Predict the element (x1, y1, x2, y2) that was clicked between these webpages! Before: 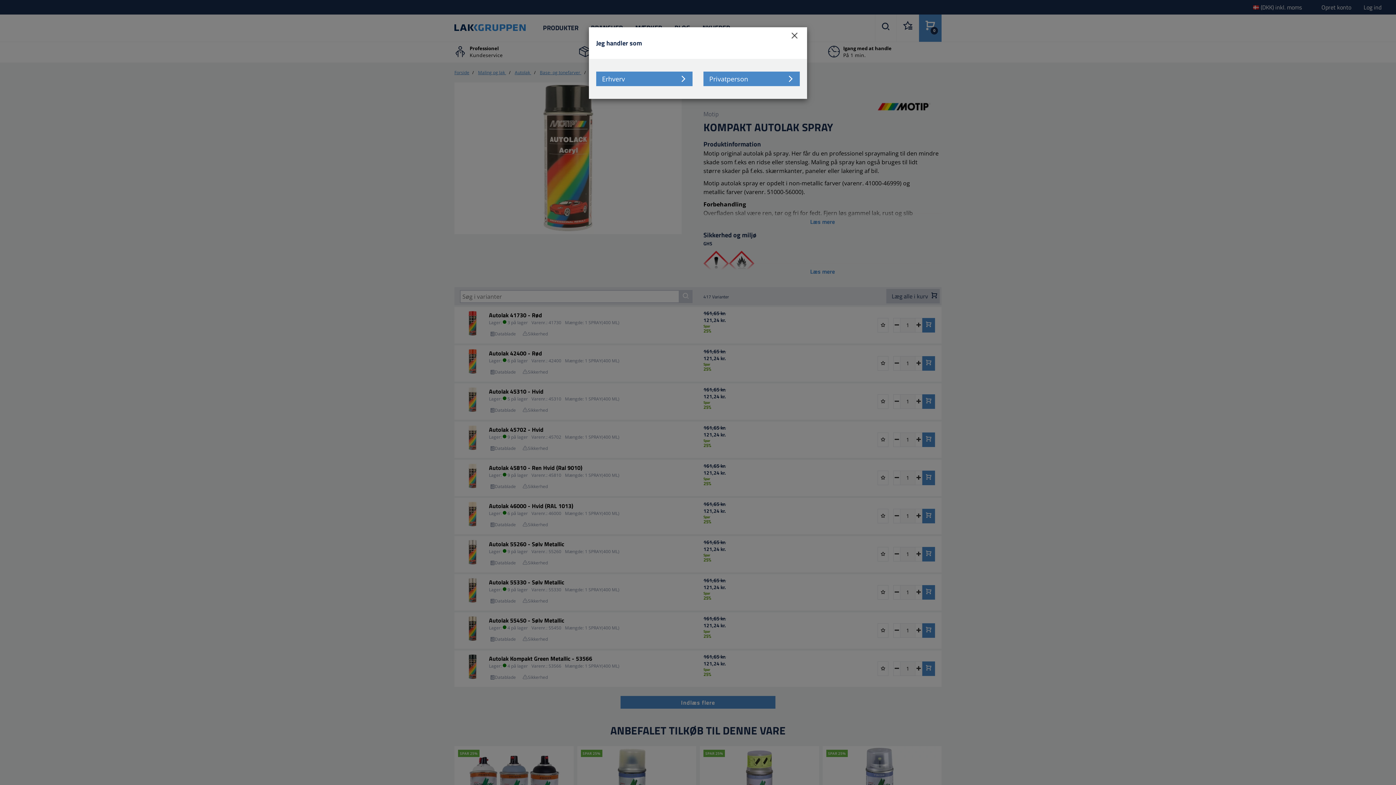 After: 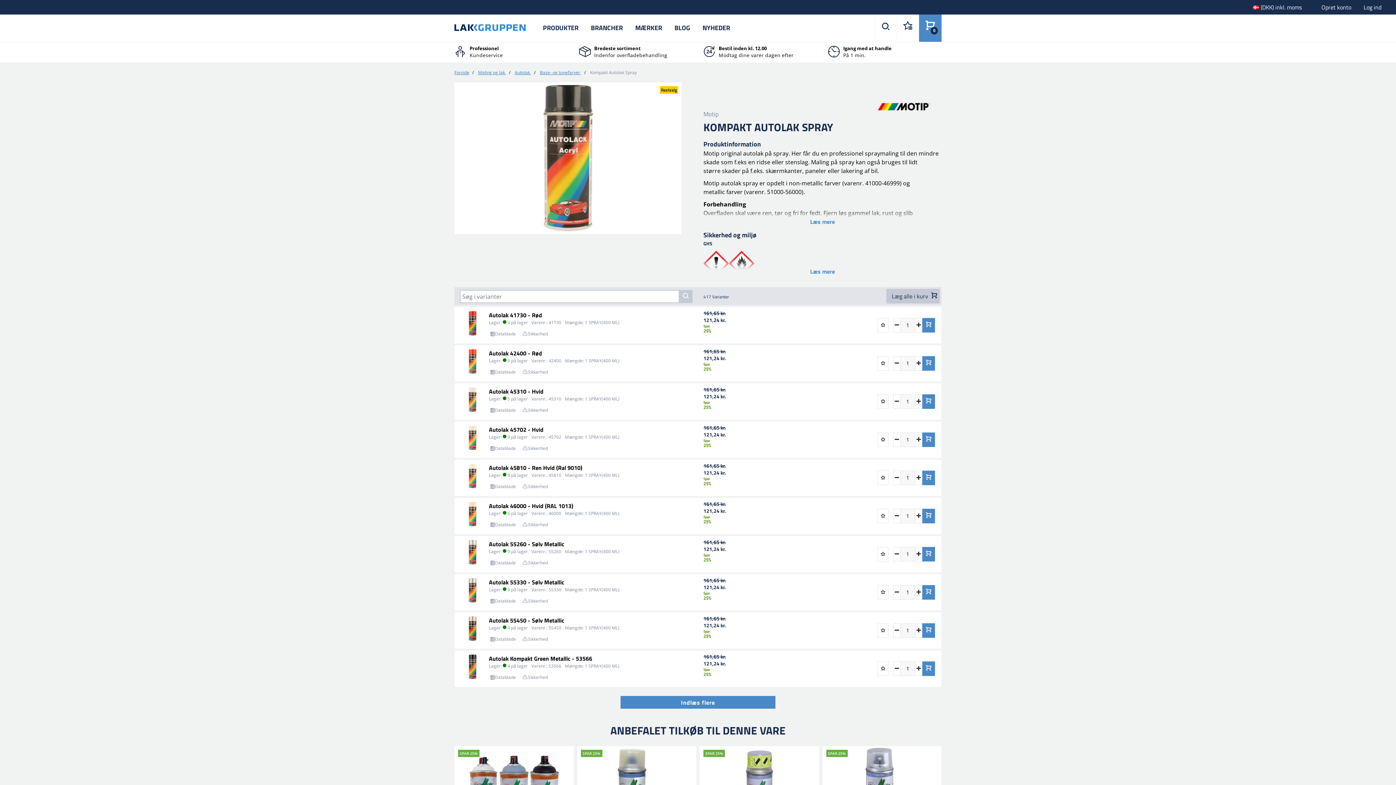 Action: label: Close bbox: (785, 26, 803, 44)